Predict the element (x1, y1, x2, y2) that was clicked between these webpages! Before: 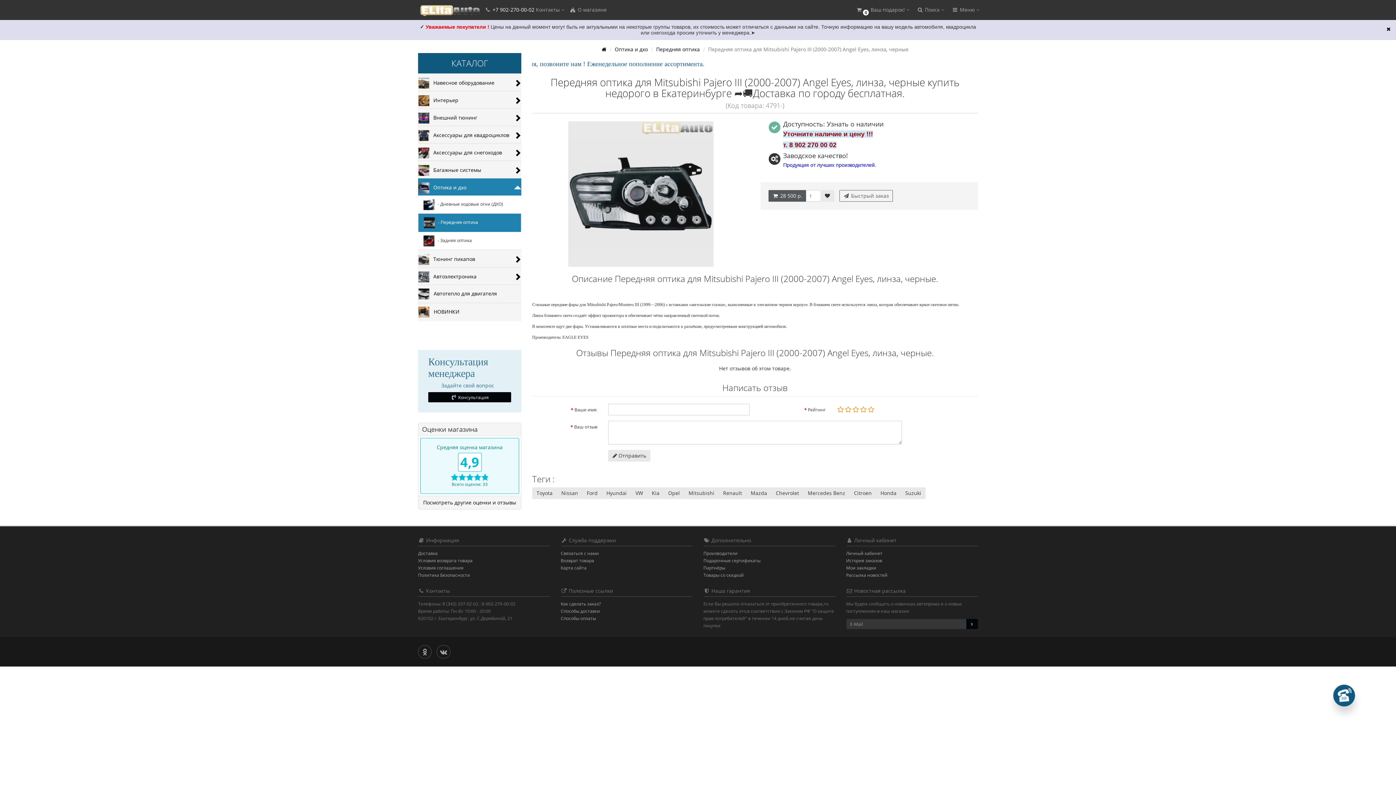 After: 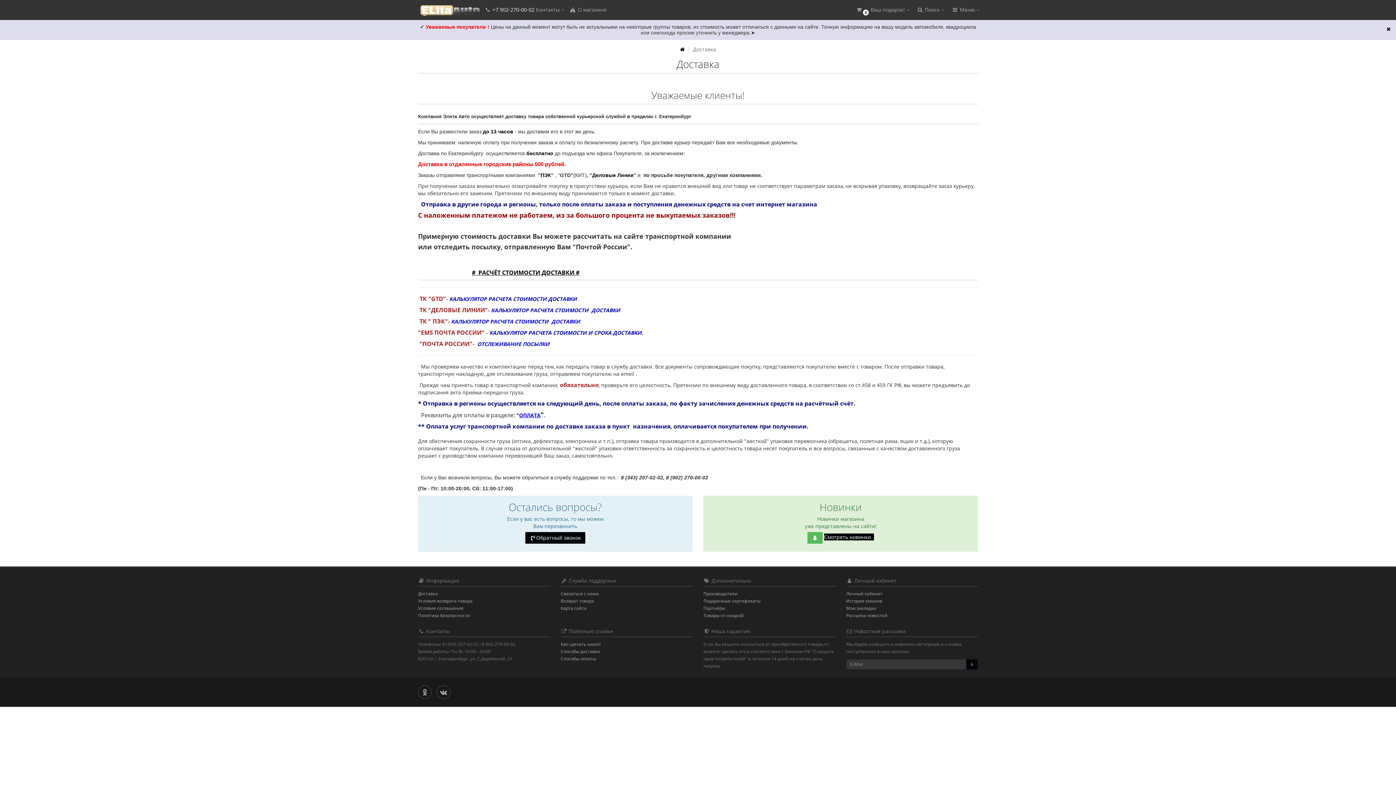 Action: bbox: (560, 608, 600, 614) label: Способы доставки